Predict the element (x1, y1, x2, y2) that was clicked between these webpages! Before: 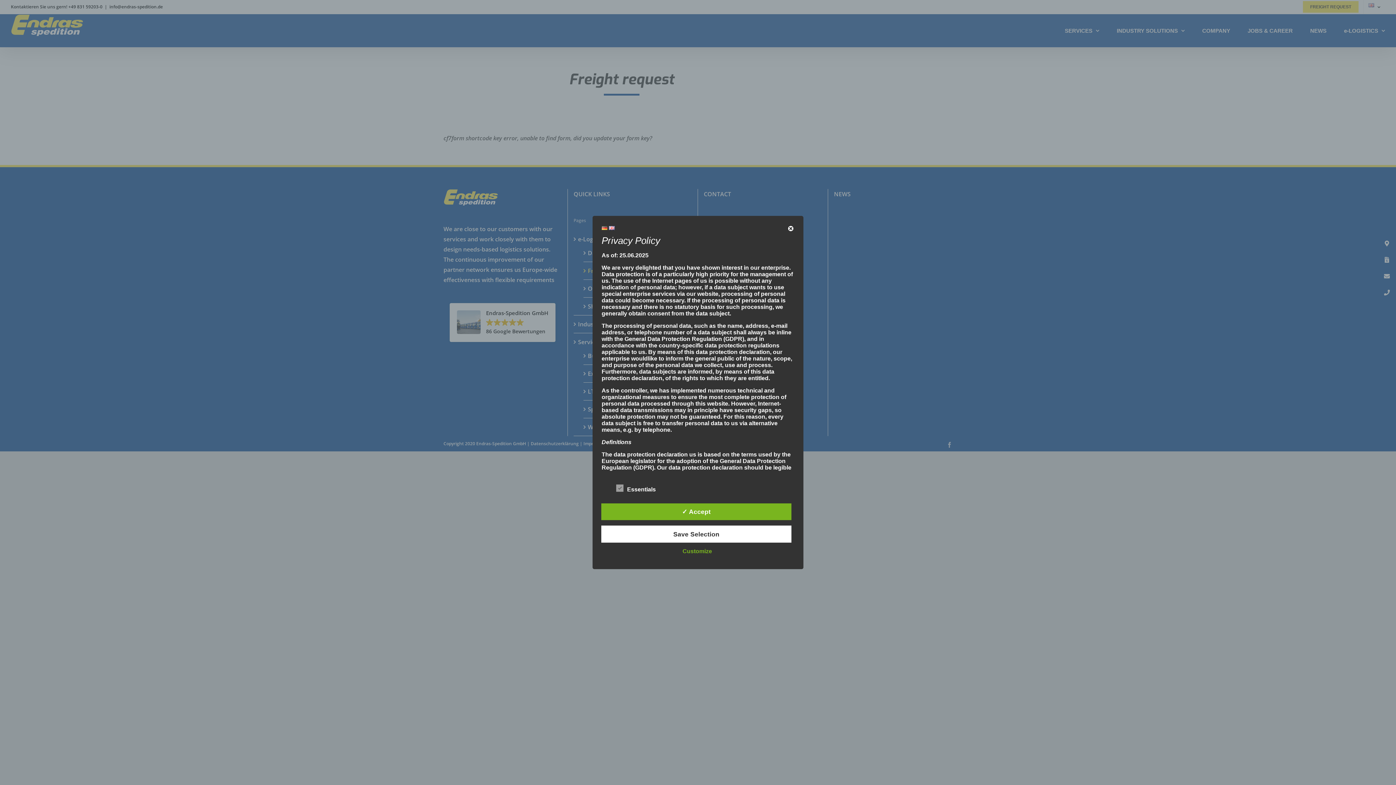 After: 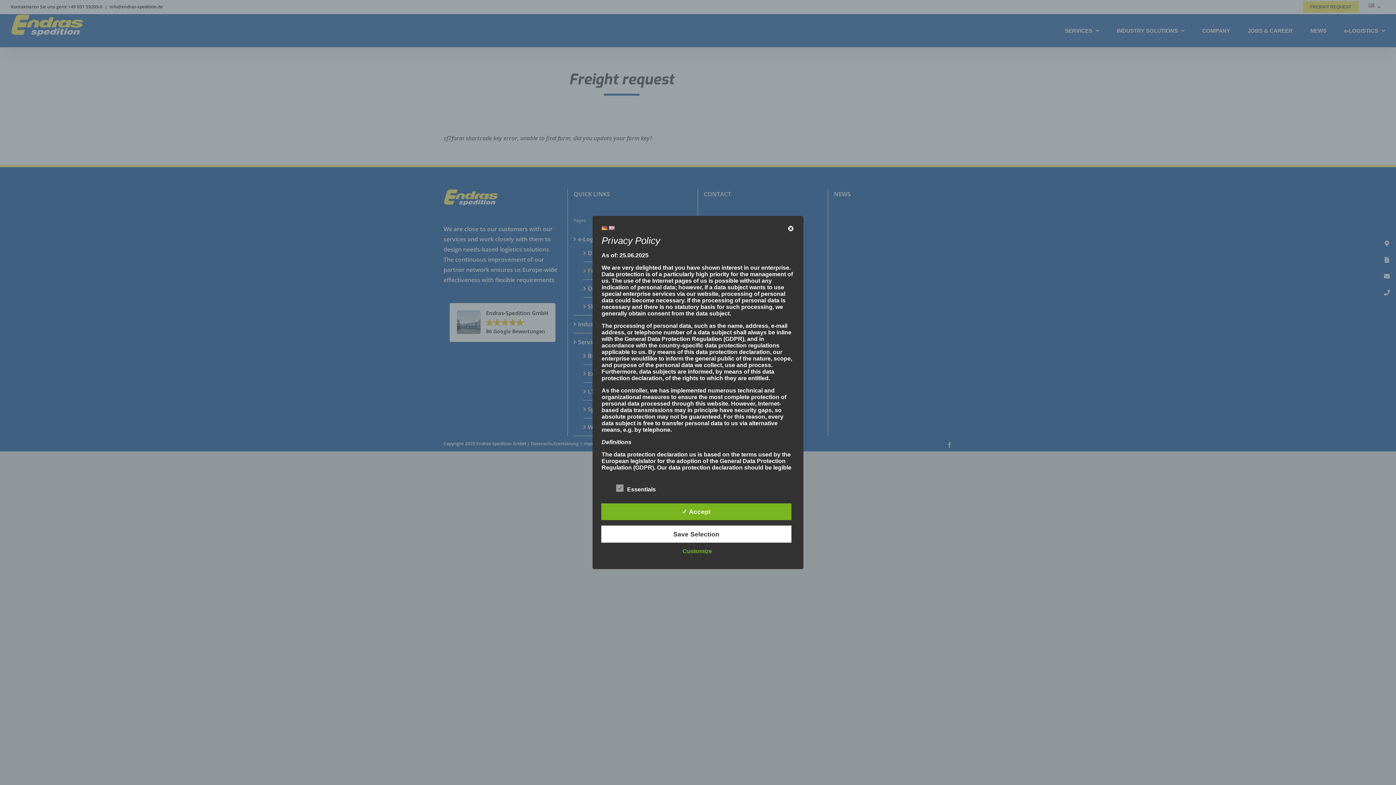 Action: bbox: (609, 225, 614, 231)